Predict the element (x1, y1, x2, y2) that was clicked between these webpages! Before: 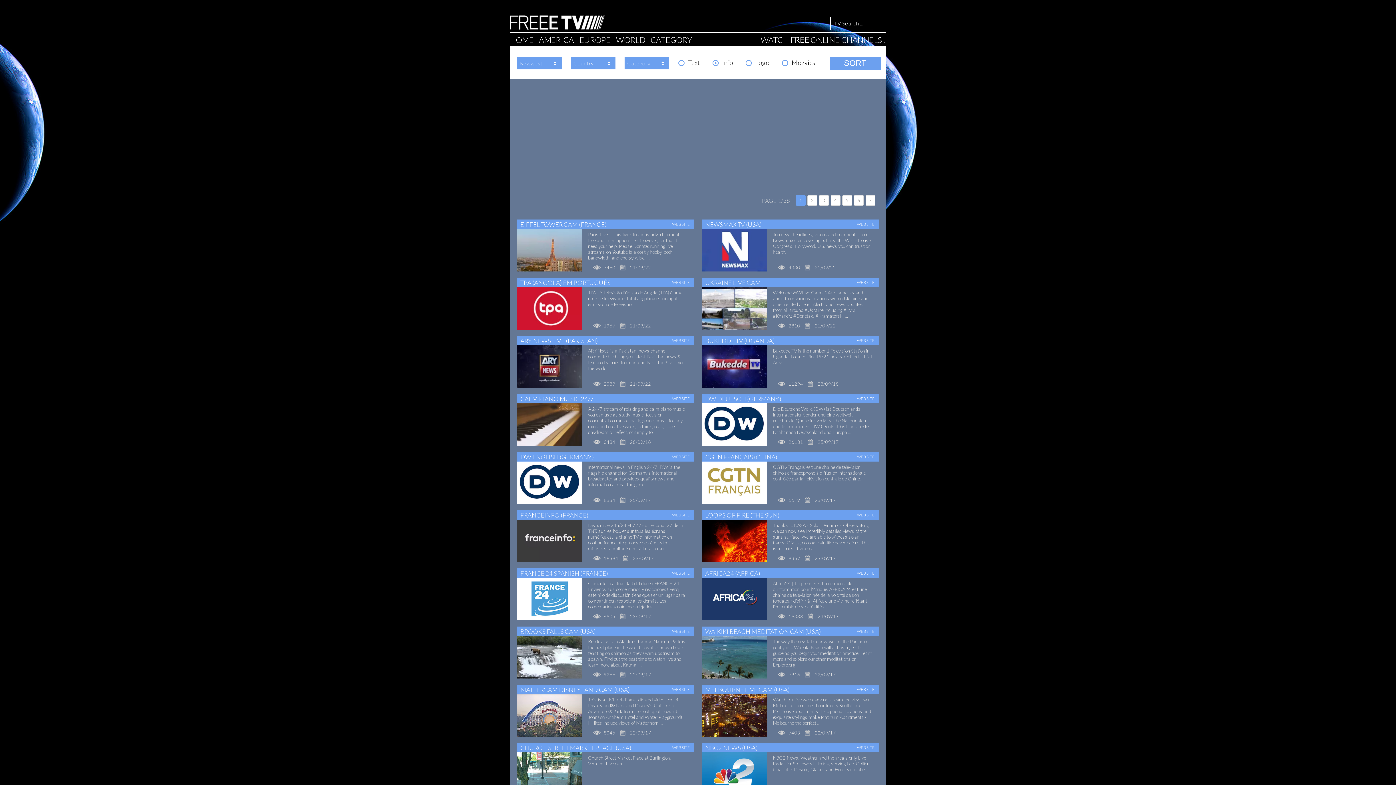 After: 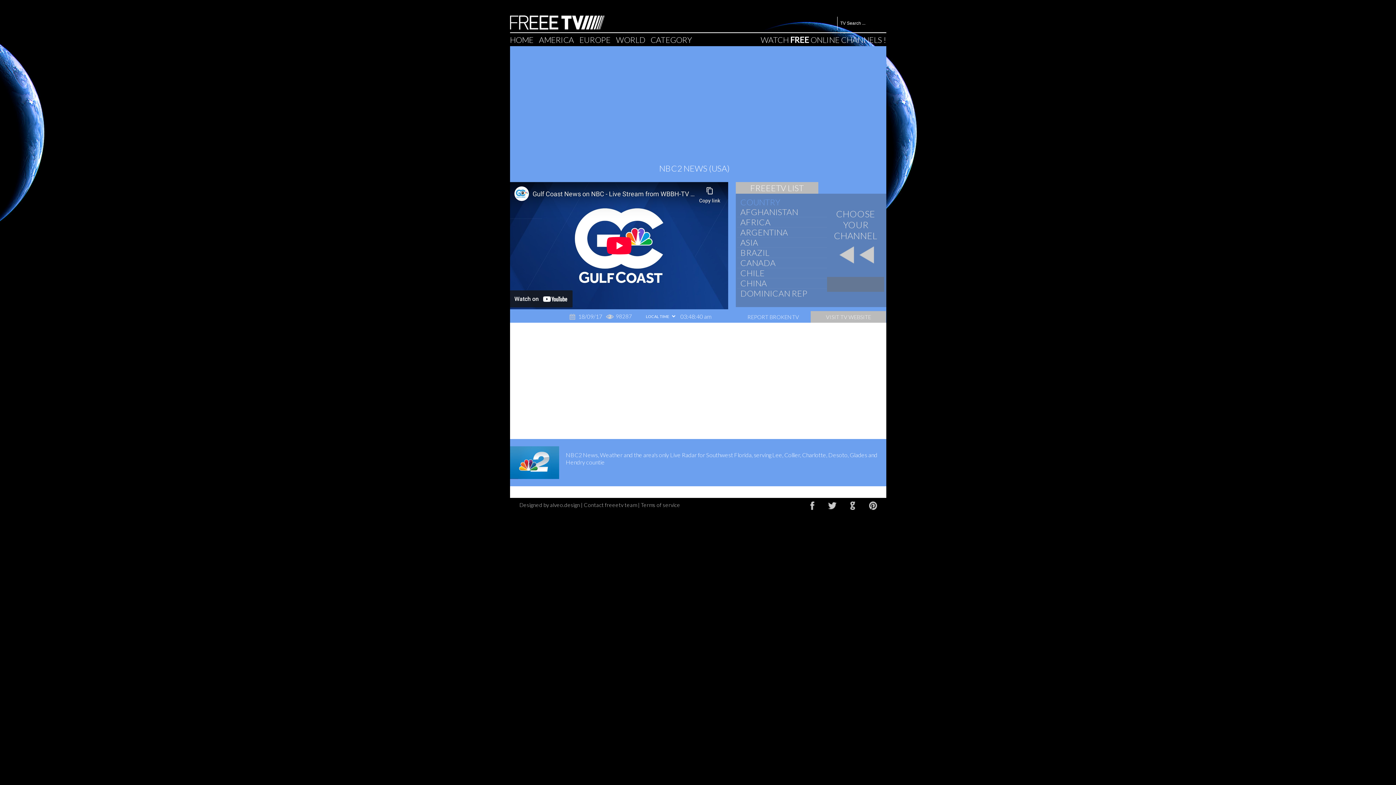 Action: label: NBC2 NEWS (USA) bbox: (701, 740, 879, 794)